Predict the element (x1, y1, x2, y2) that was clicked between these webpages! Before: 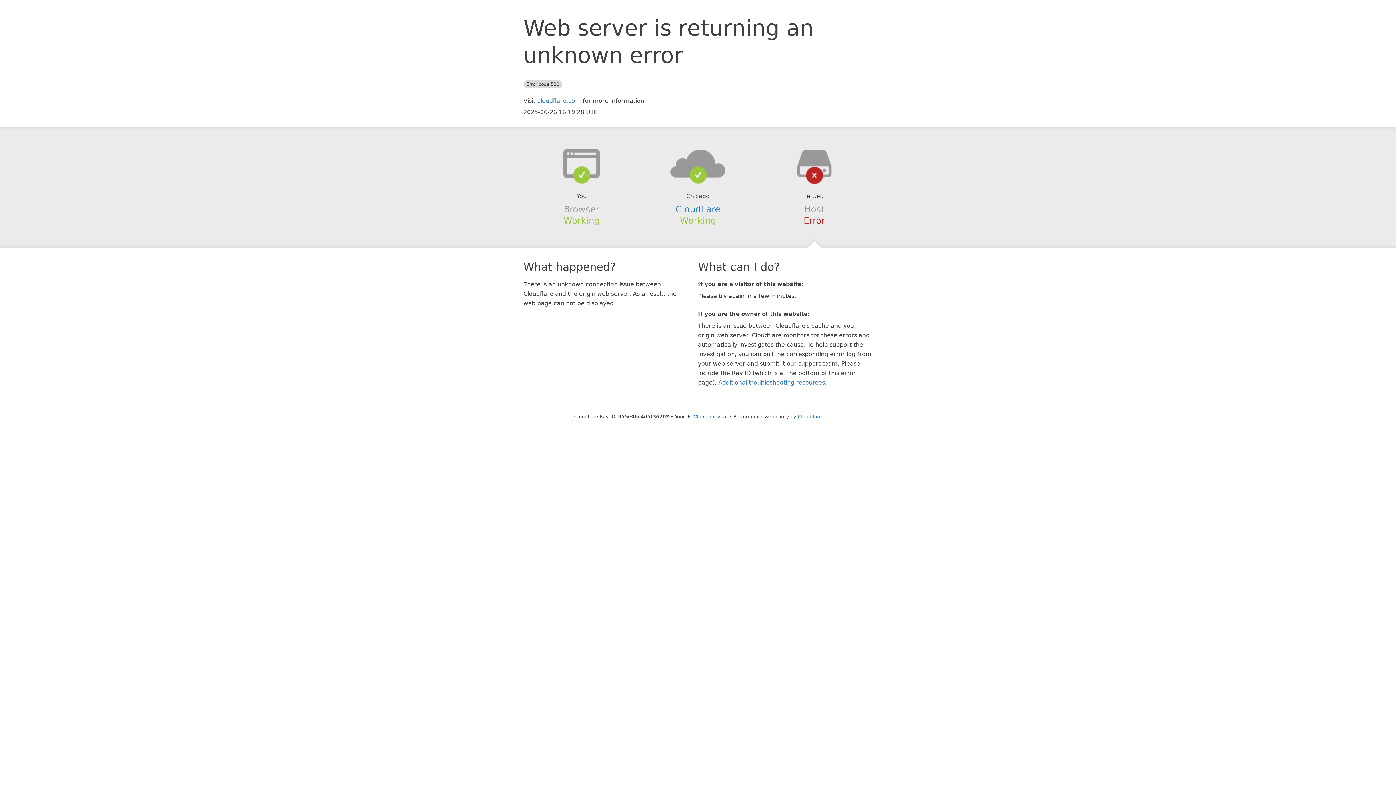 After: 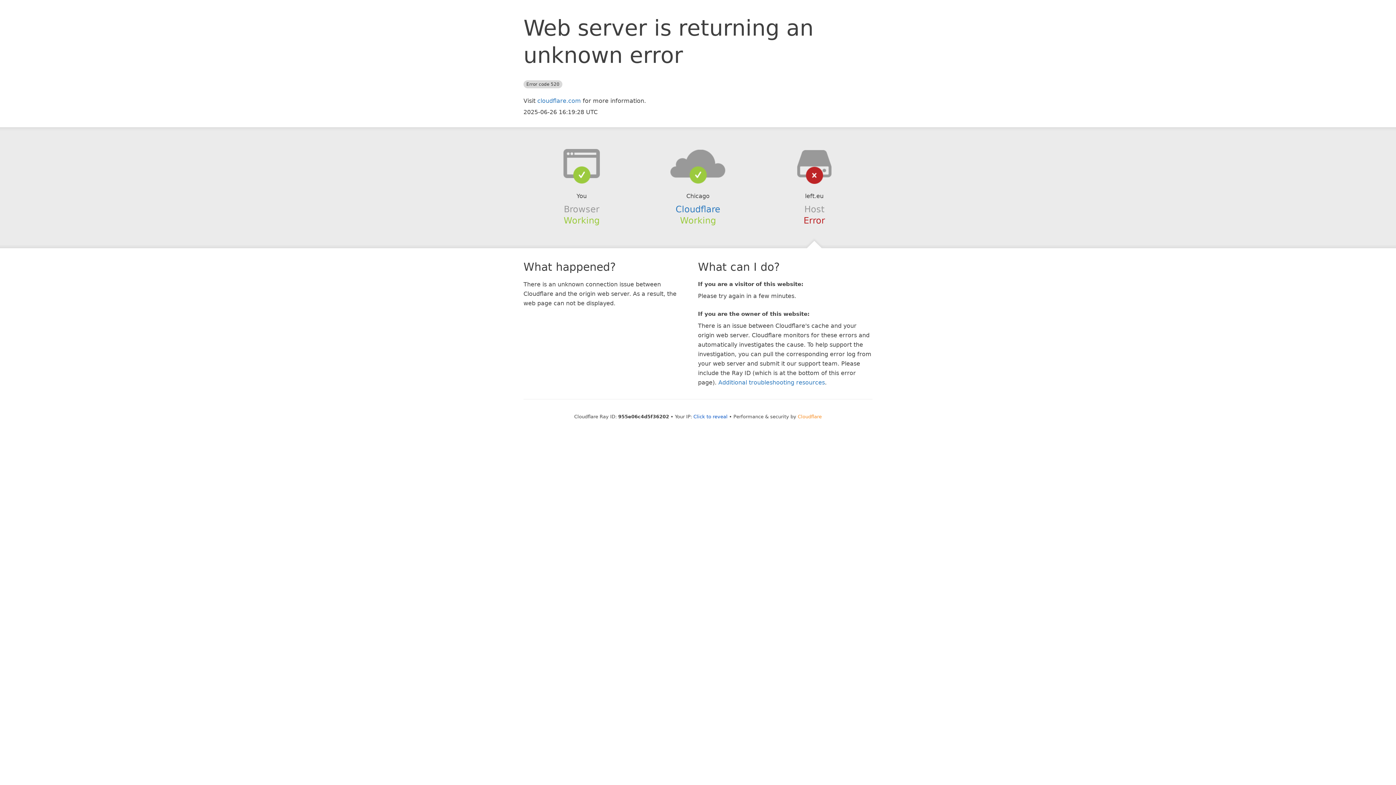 Action: bbox: (798, 414, 822, 419) label: Cloudflare